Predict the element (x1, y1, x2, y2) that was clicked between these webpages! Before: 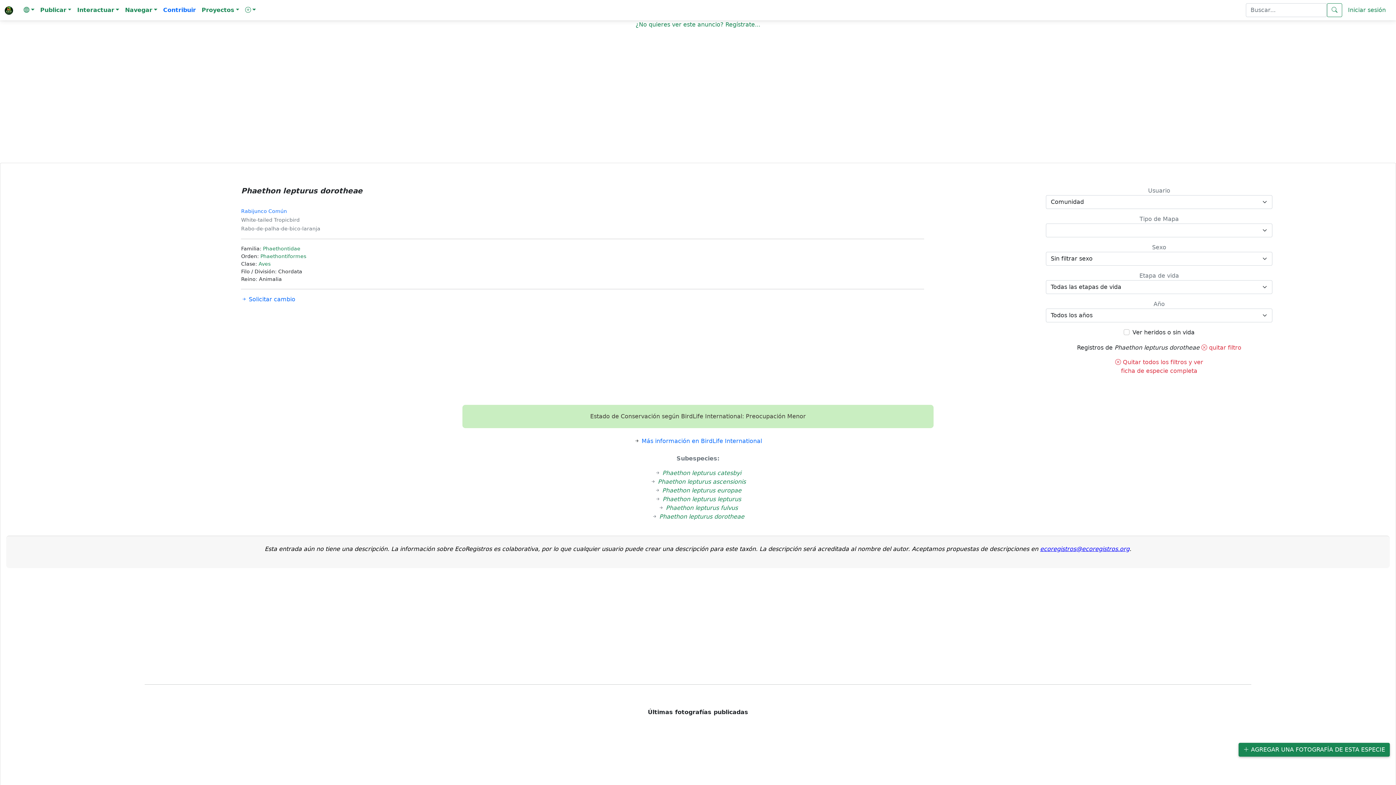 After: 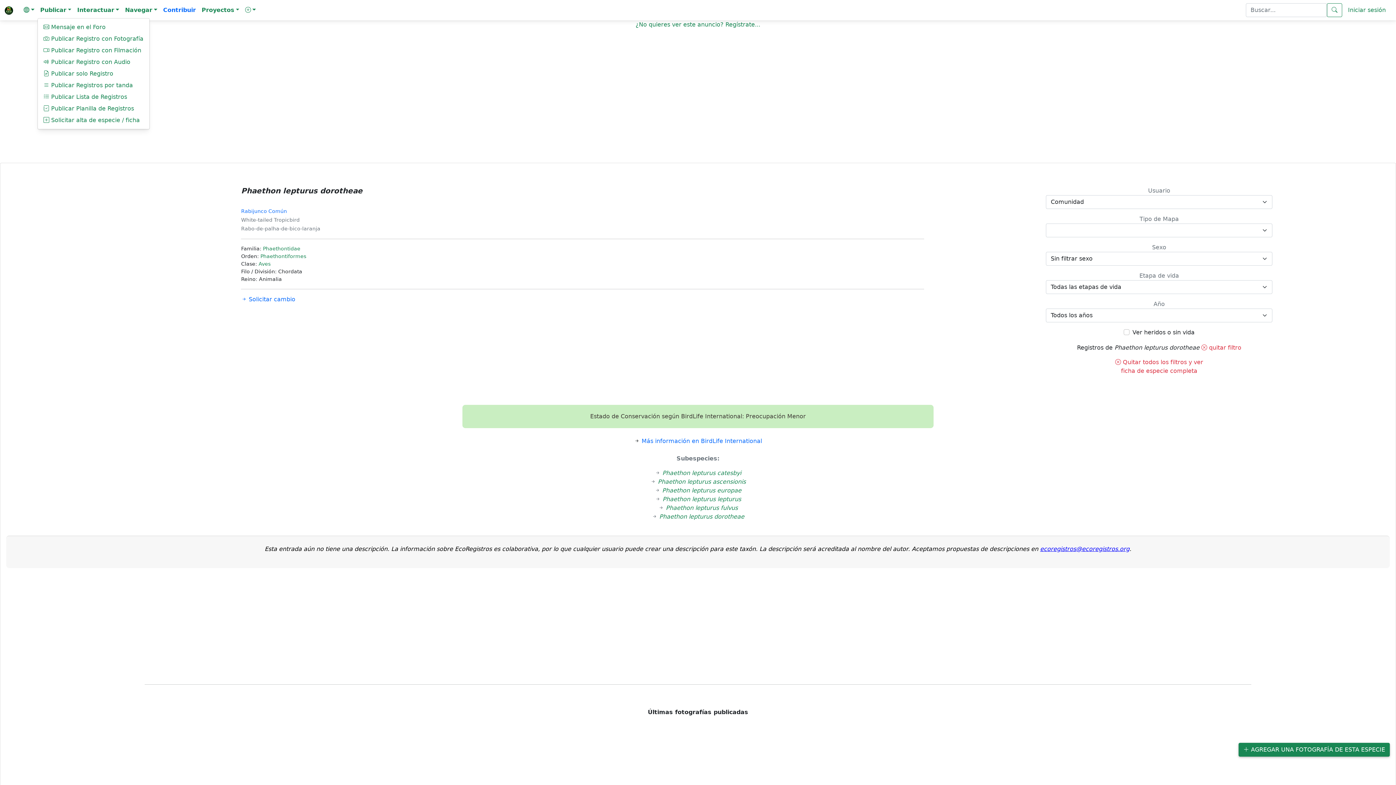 Action: bbox: (37, 2, 74, 17) label: Publicar